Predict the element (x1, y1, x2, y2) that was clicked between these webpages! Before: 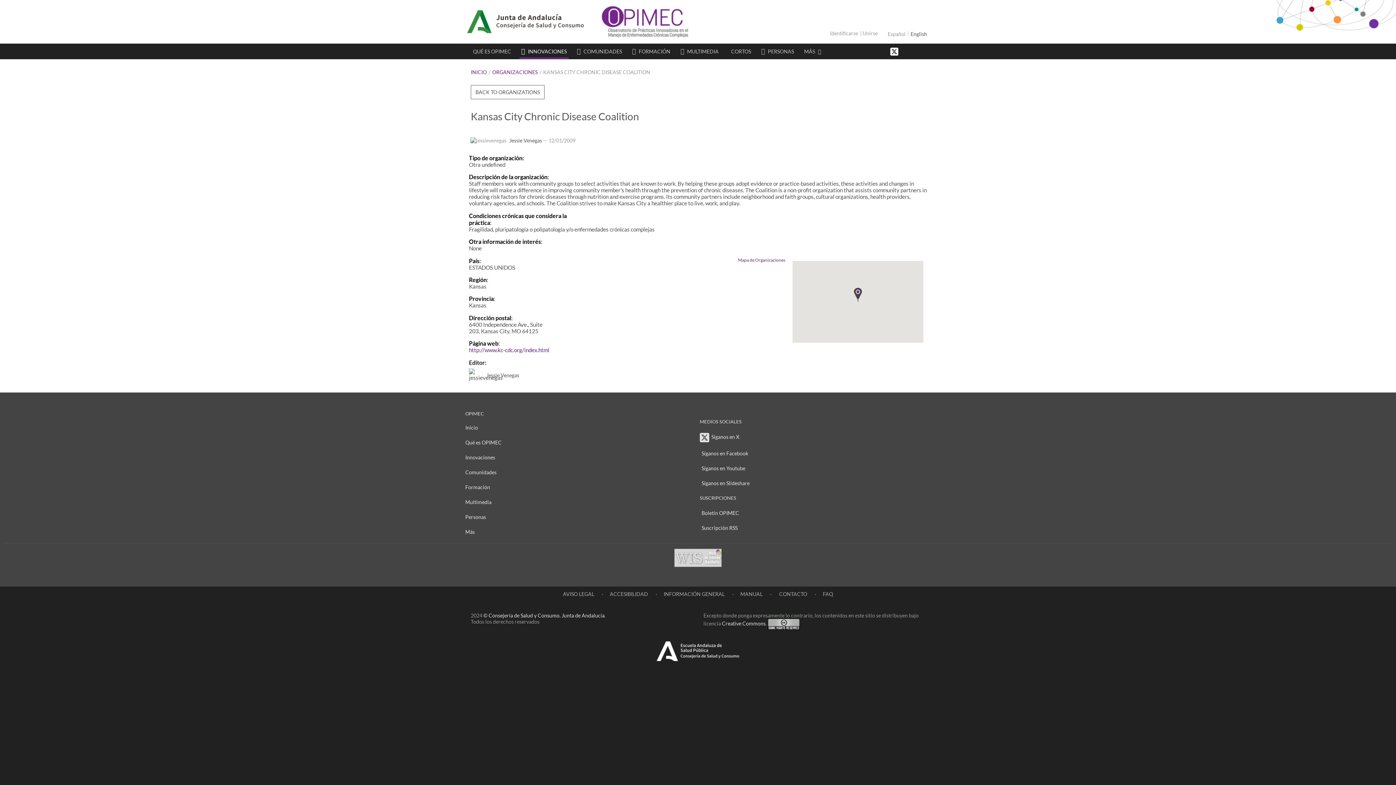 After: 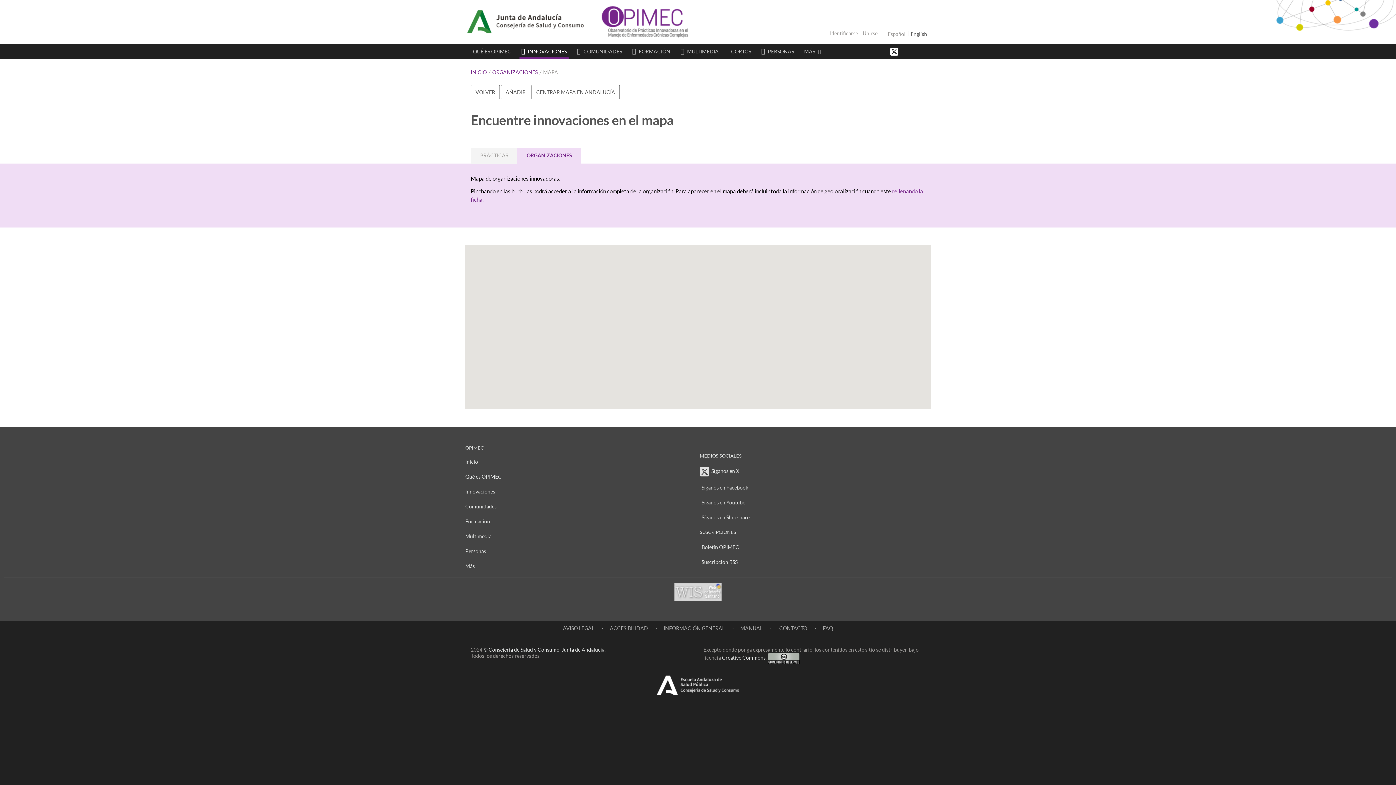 Action: bbox: (738, 257, 785, 262) label: Mapa de Organizaciones